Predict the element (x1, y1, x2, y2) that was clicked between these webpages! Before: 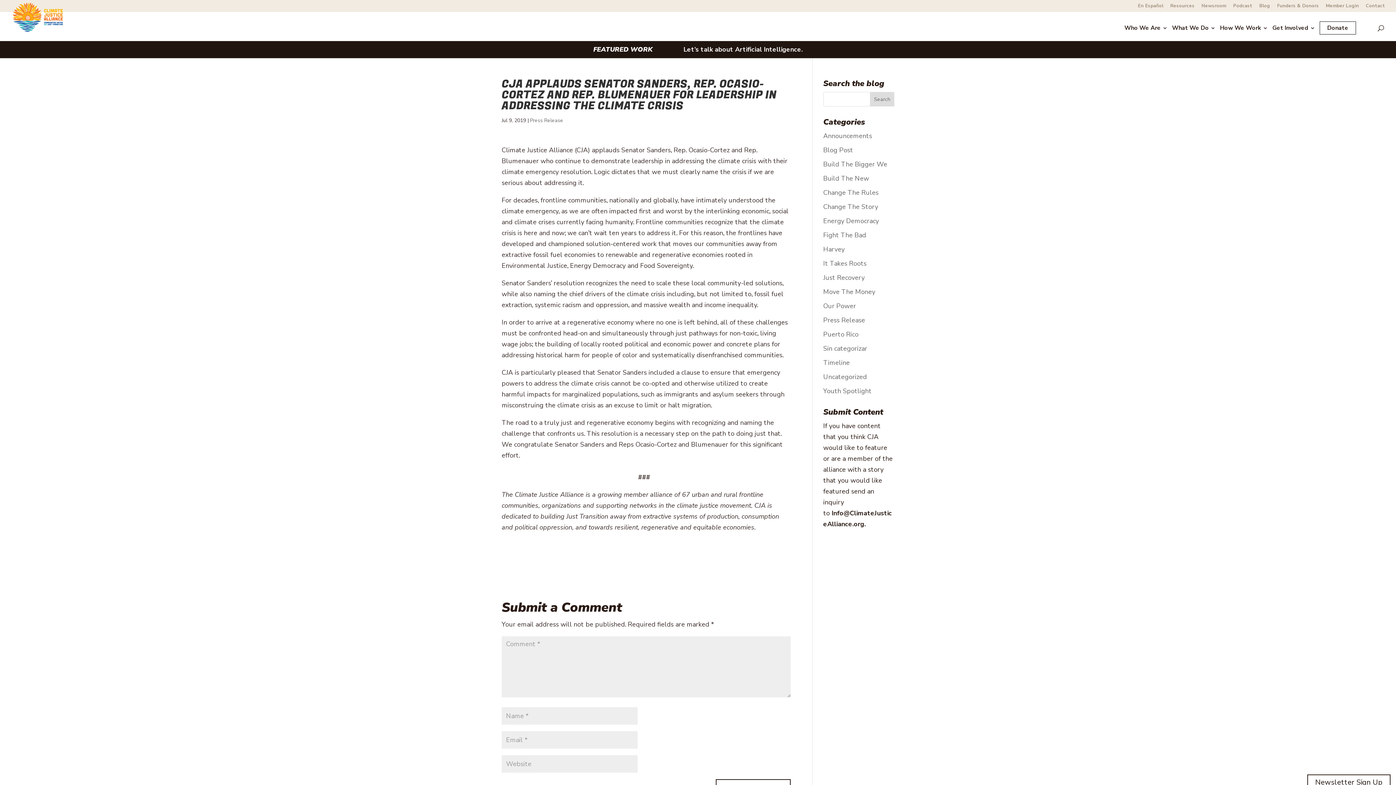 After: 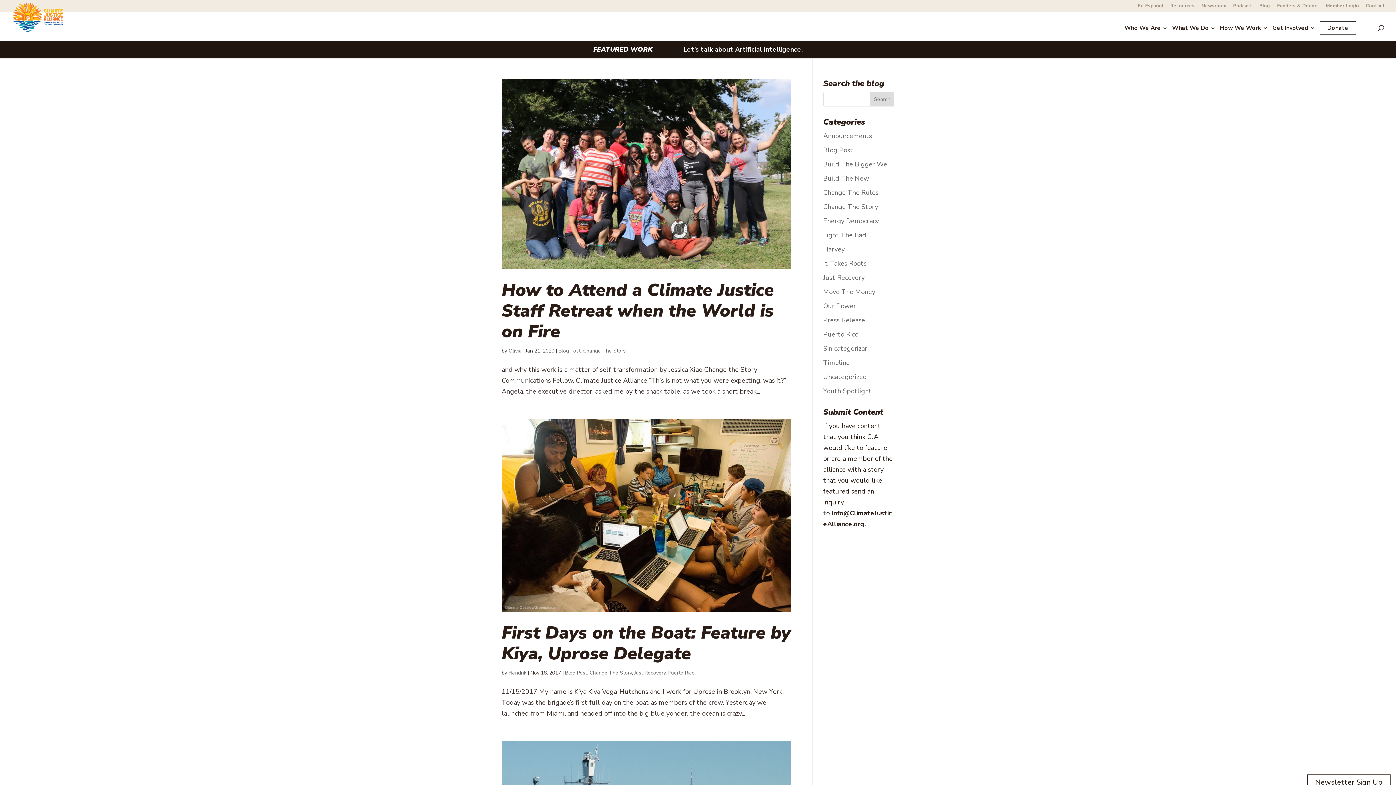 Action: label: Change The Story bbox: (823, 202, 878, 211)